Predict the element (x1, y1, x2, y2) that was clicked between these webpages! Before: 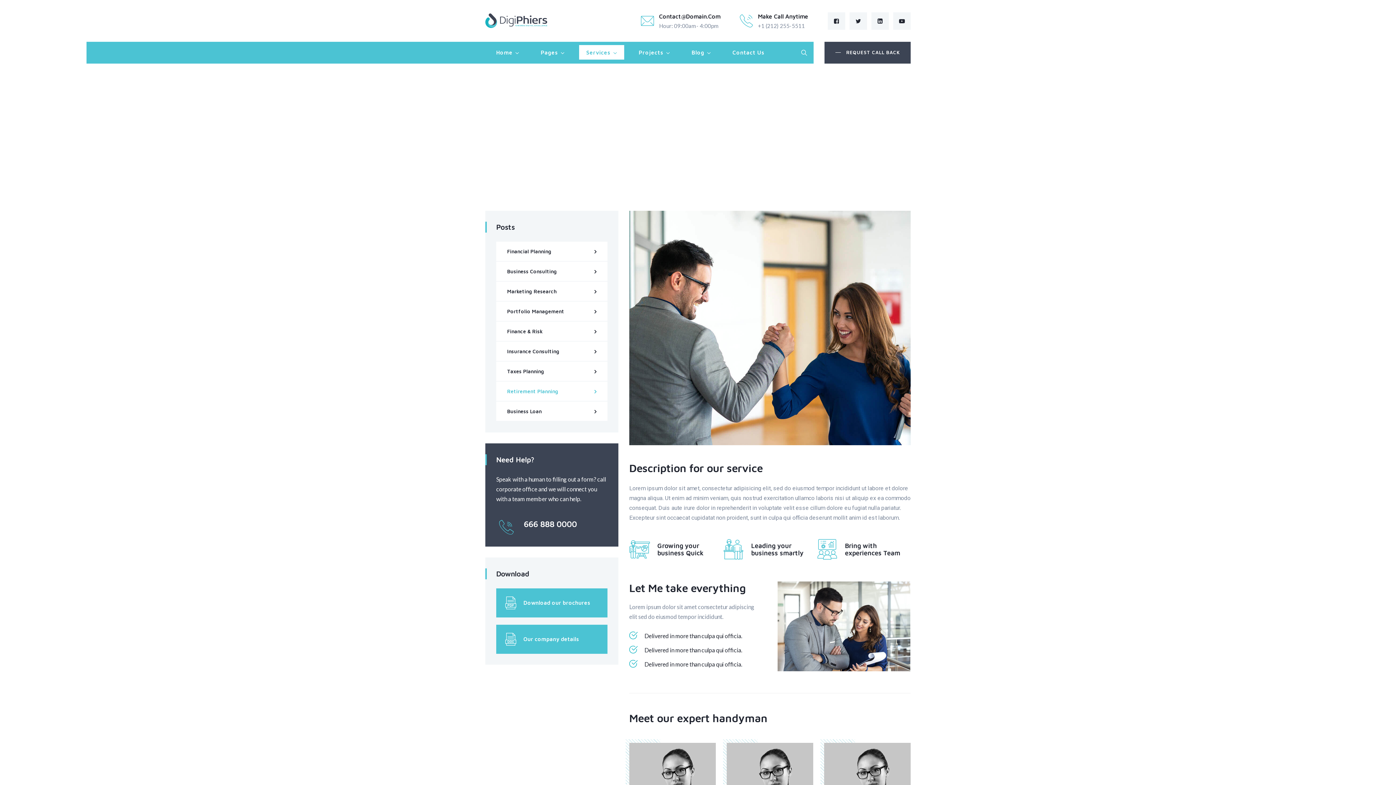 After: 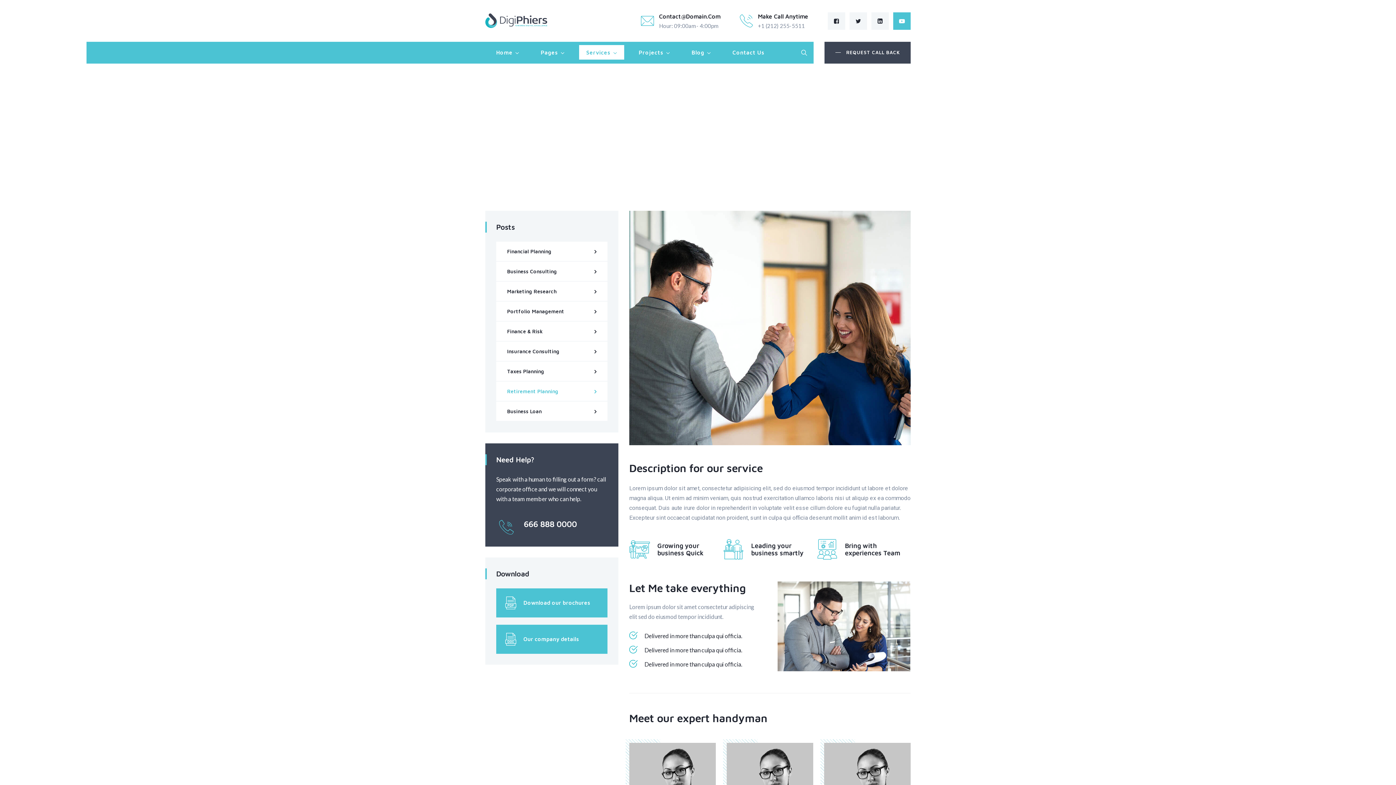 Action: bbox: (893, 12, 910, 29)